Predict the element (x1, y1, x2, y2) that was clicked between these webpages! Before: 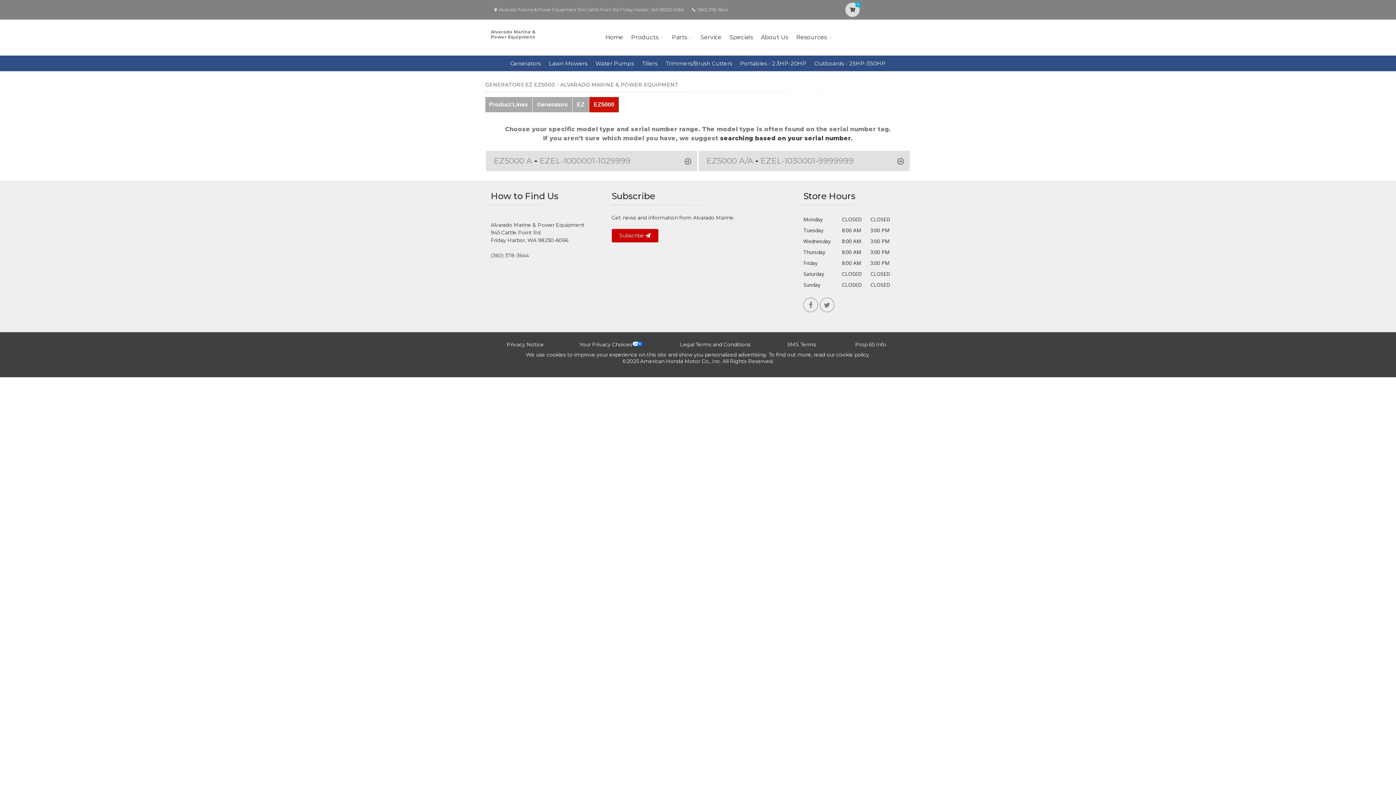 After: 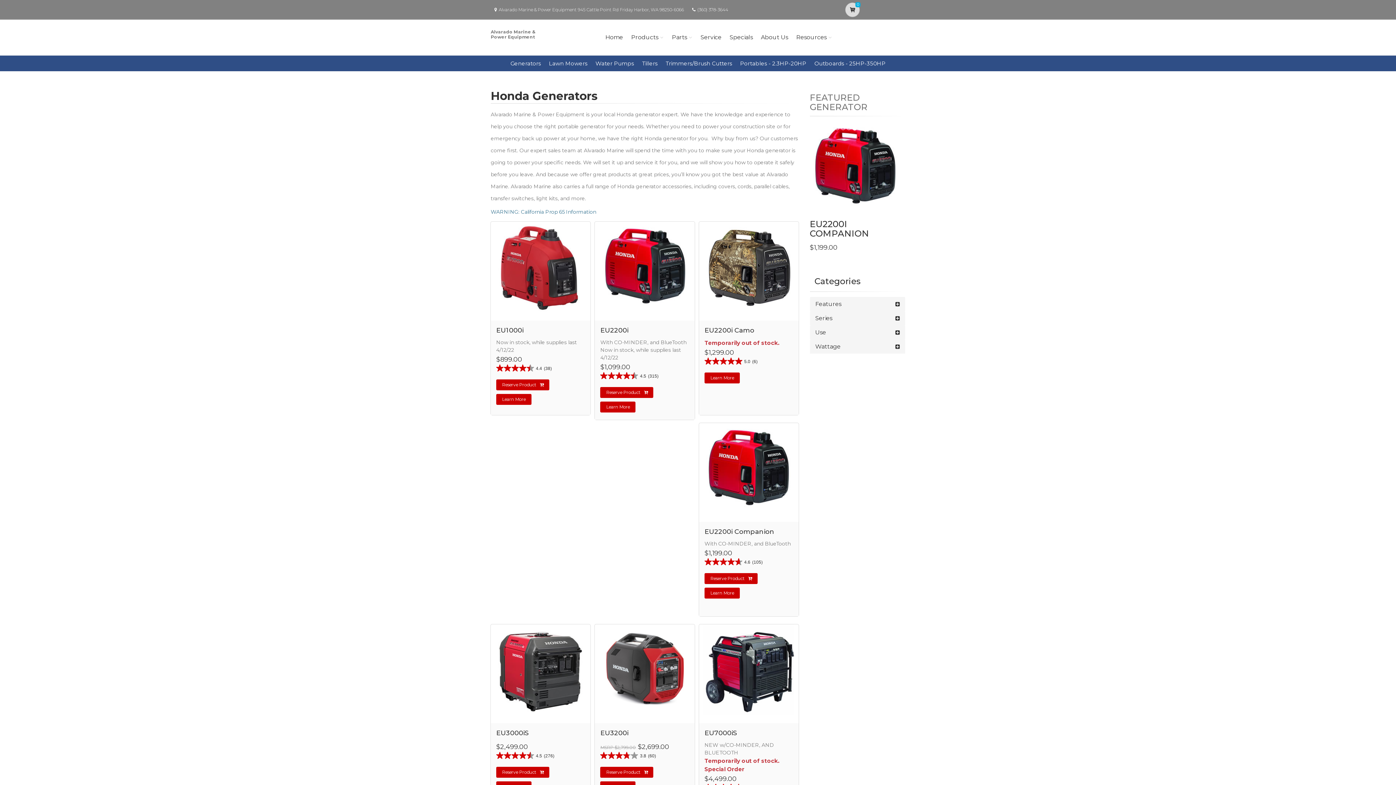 Action: bbox: (510, 60, 541, 66) label: Generators